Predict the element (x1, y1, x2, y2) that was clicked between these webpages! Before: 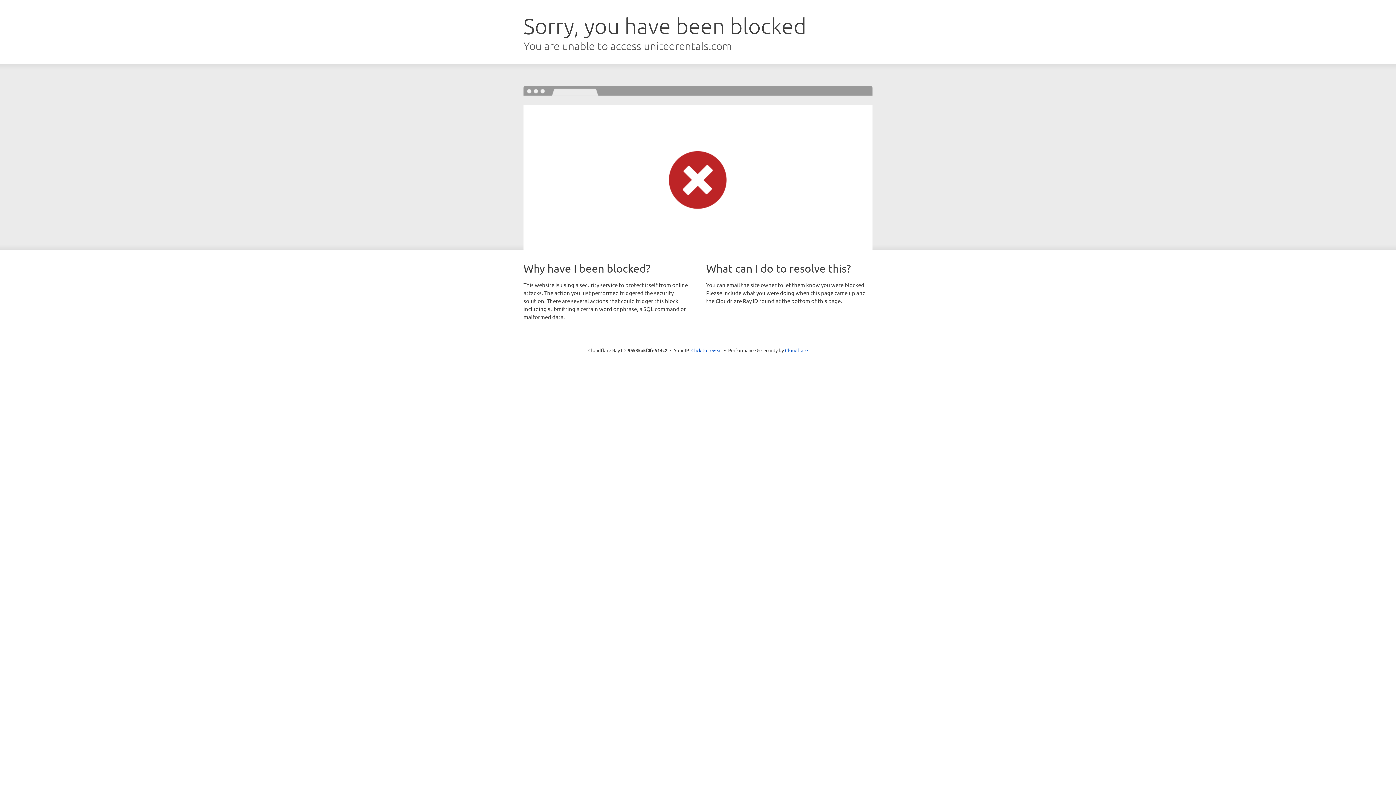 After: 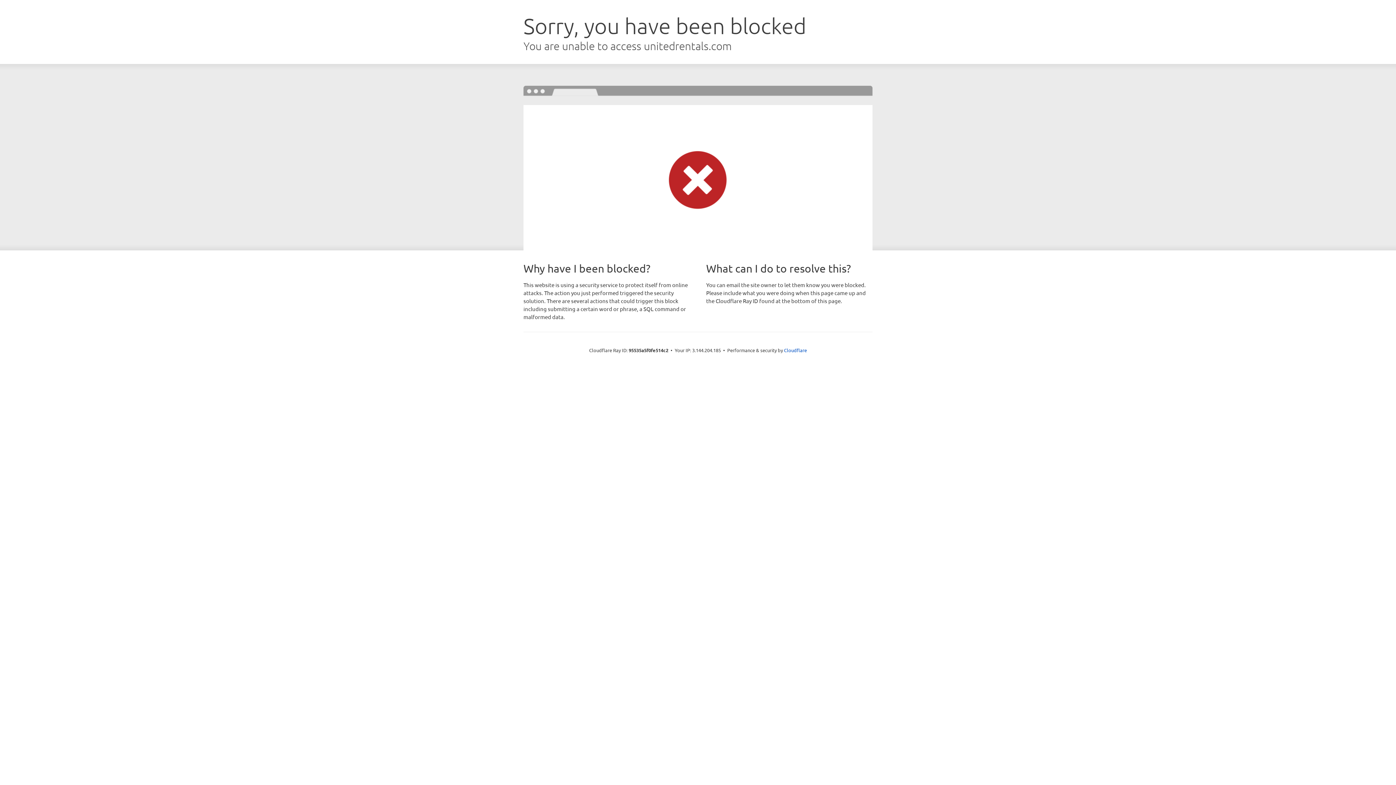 Action: label: Click to reveal bbox: (691, 346, 722, 353)